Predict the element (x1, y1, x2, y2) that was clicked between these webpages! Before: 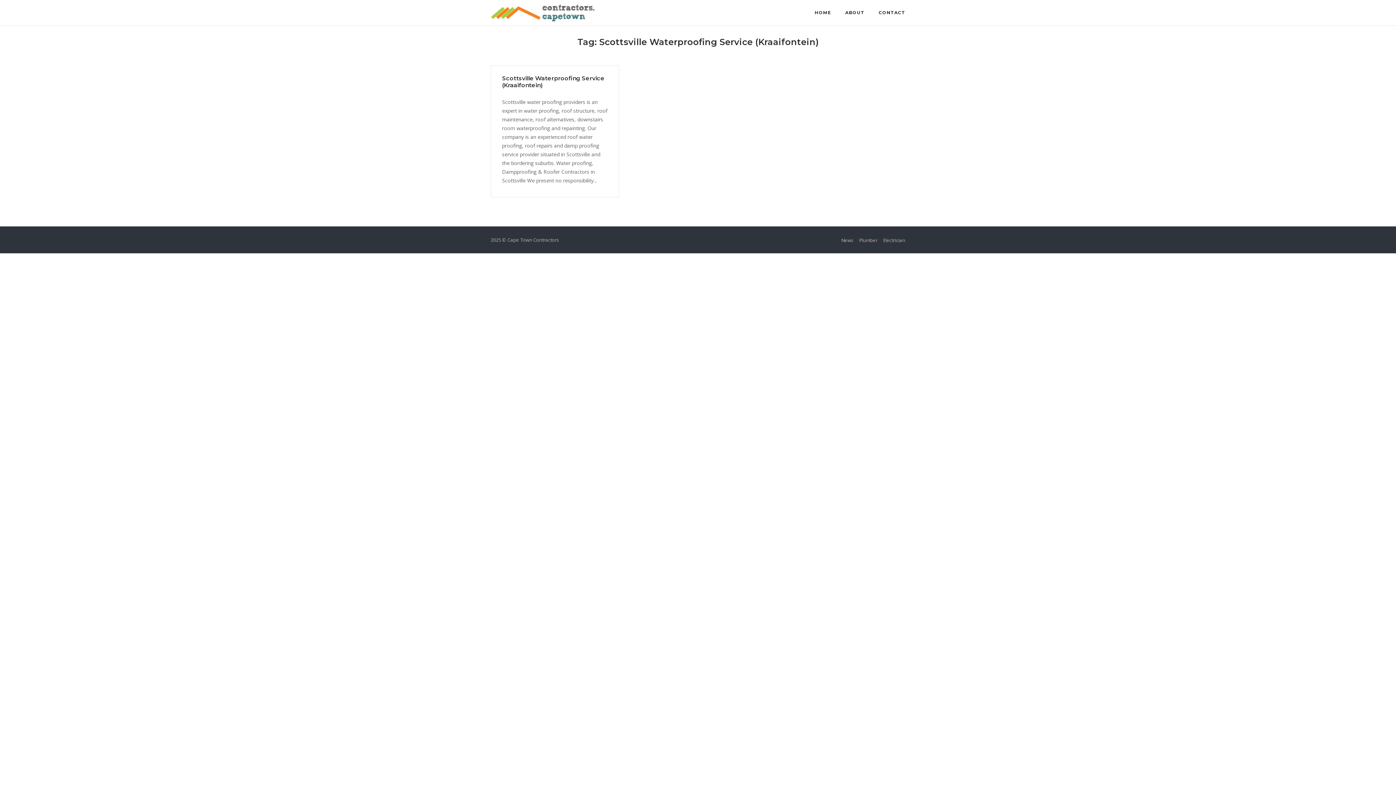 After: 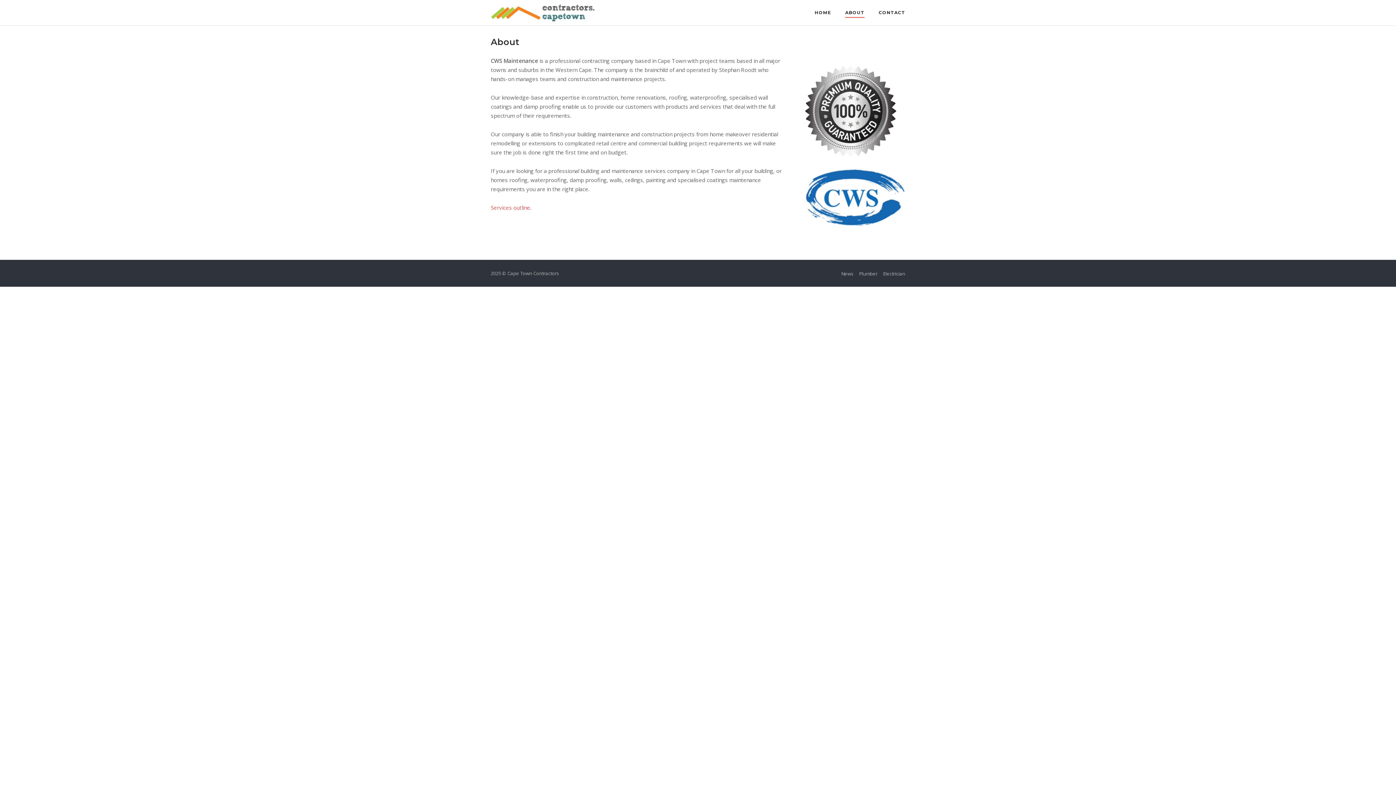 Action: label: ABOUT bbox: (845, 9, 864, 17)